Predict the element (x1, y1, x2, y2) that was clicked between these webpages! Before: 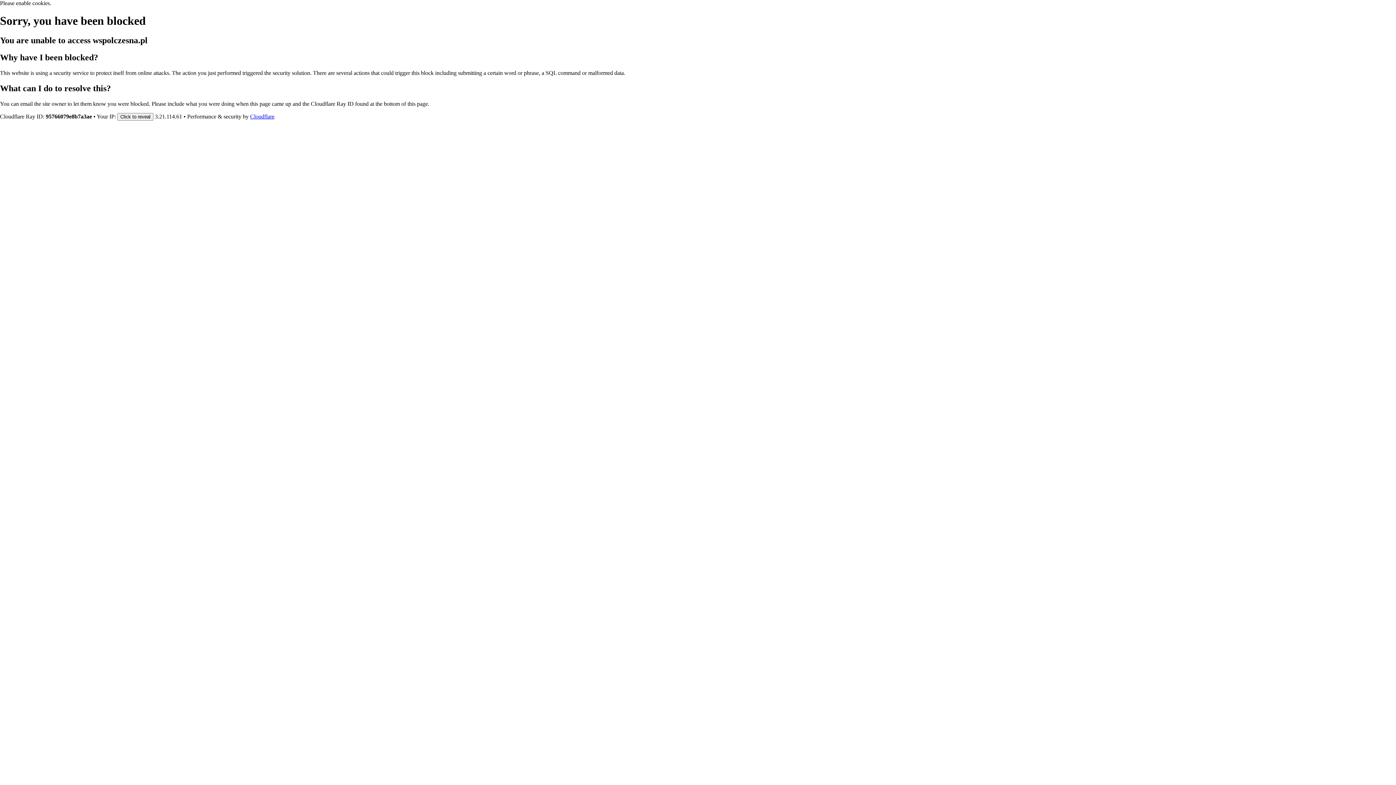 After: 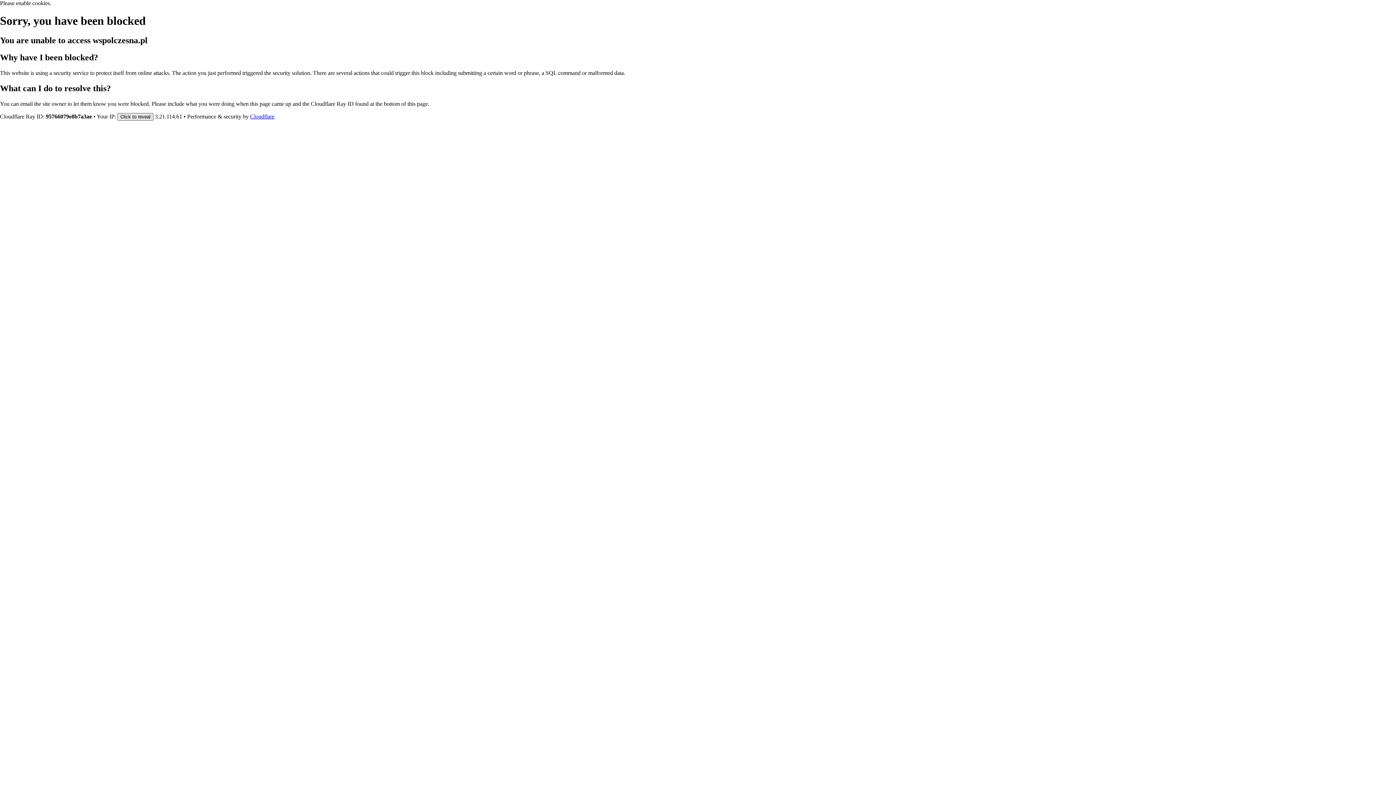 Action: bbox: (117, 112, 153, 120) label: Click to reveal